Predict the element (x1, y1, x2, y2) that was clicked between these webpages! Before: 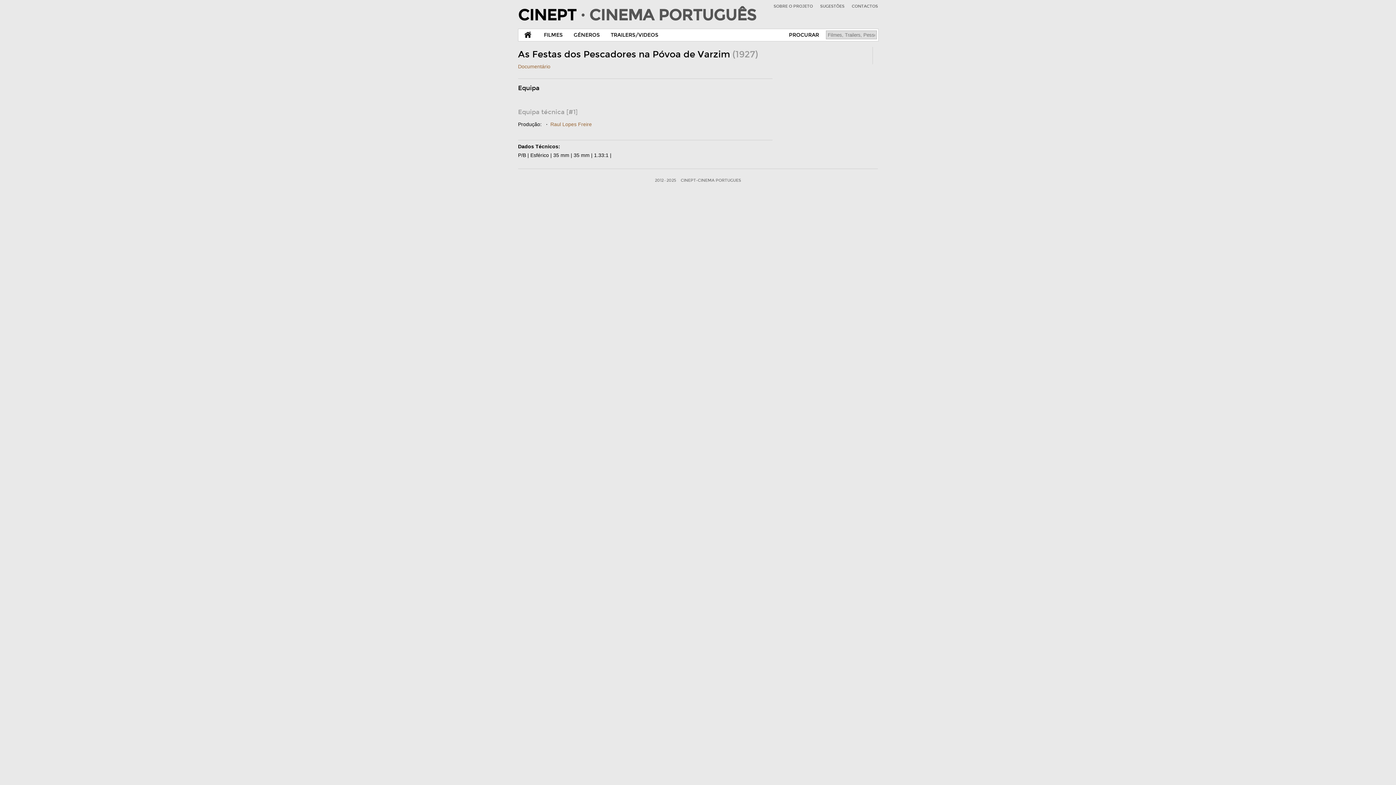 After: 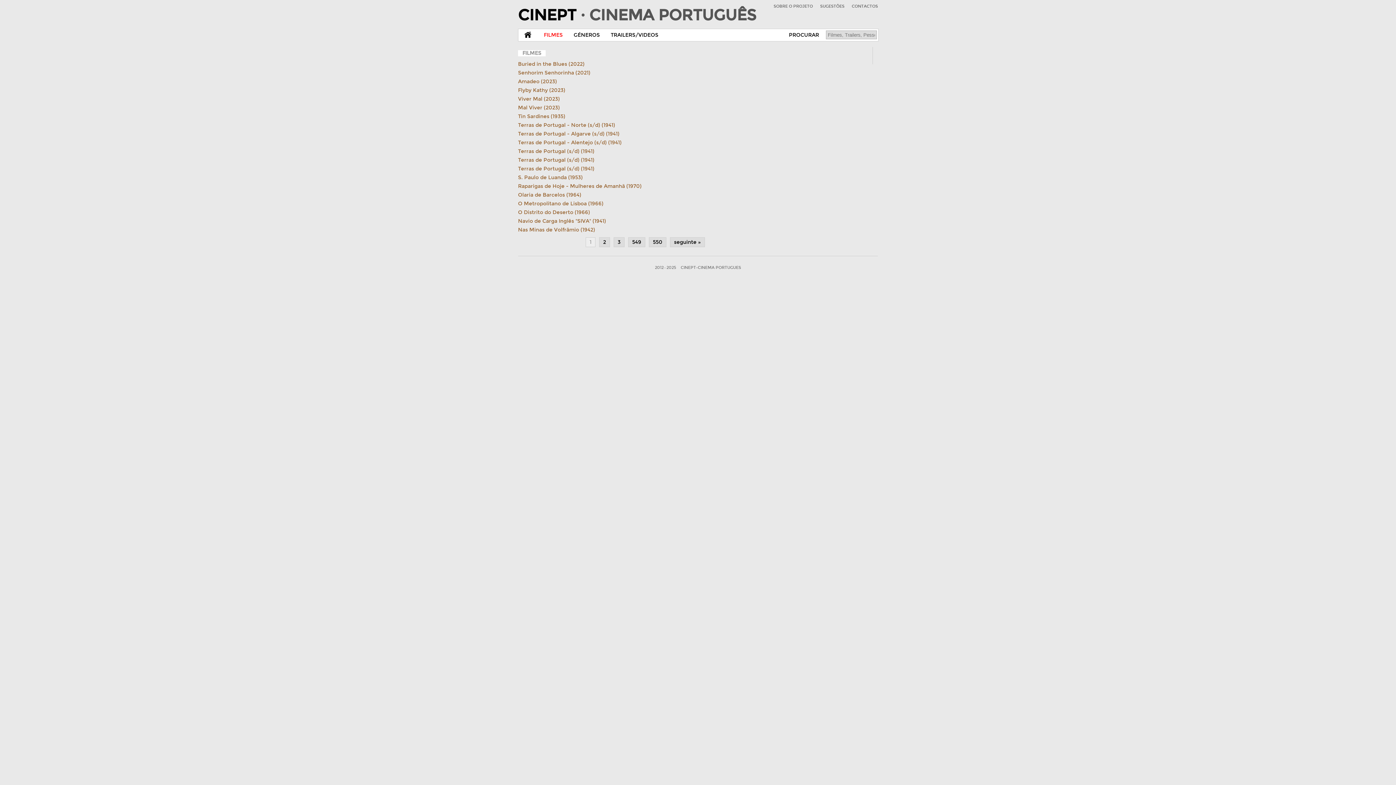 Action: label: FILMES bbox: (538, 29, 568, 41)